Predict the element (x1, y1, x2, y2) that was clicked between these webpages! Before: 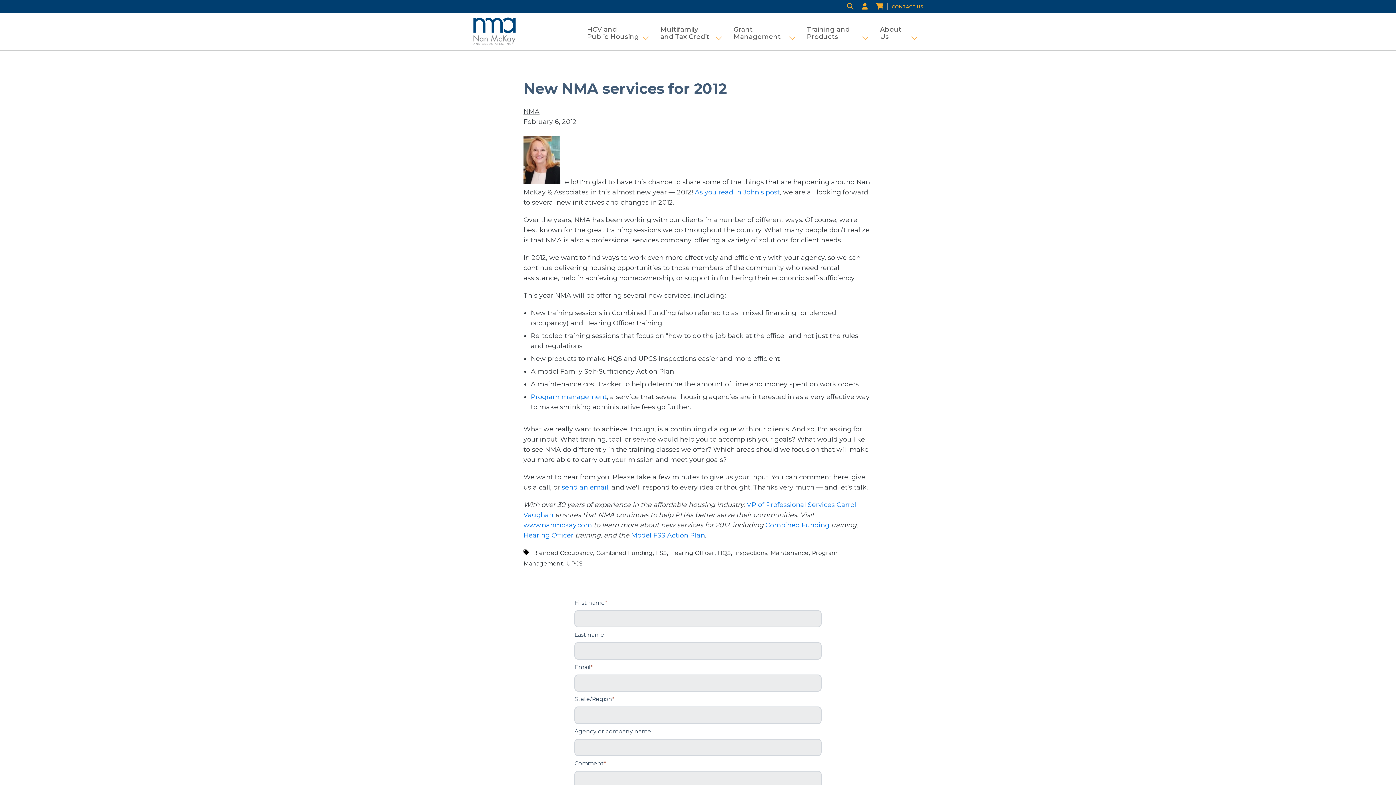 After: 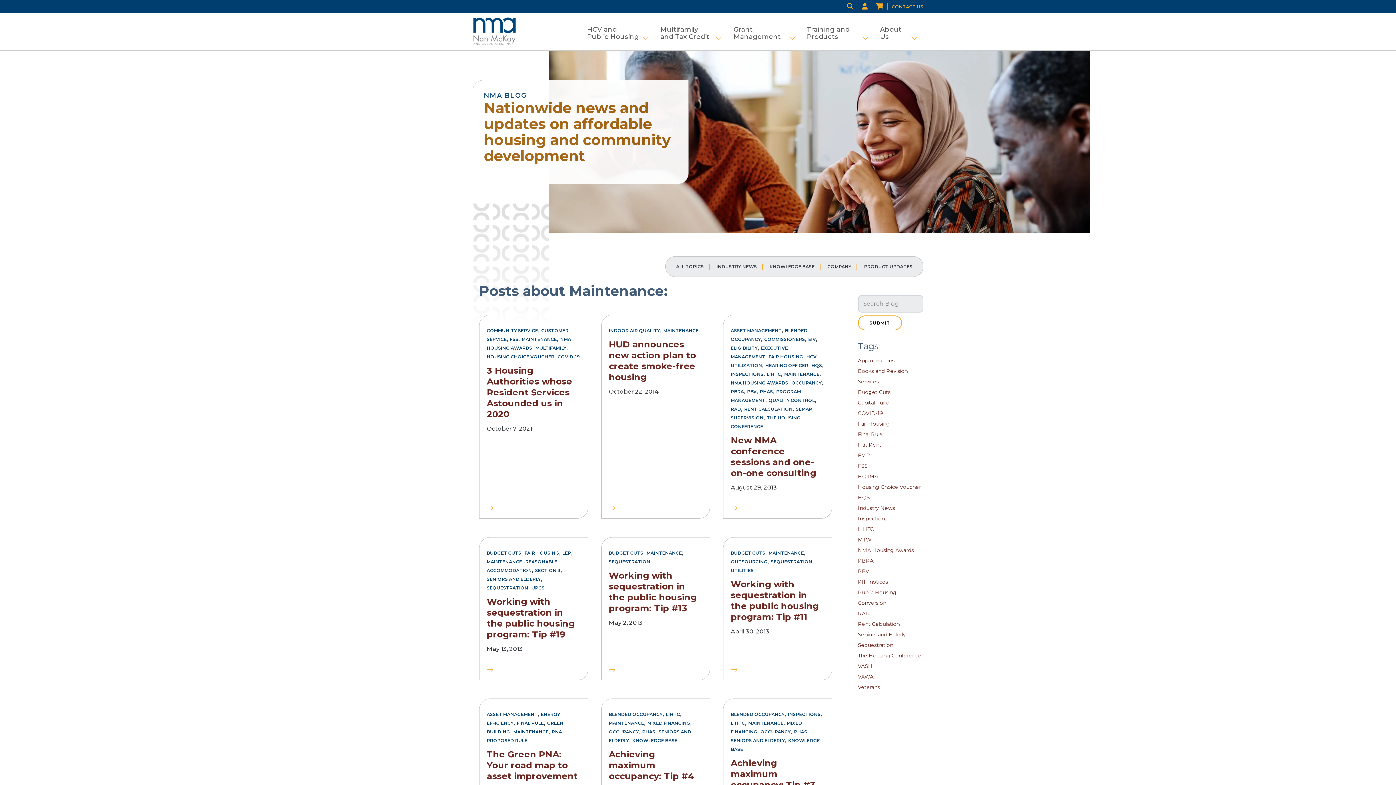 Action: label: Maintenance bbox: (770, 549, 808, 556)